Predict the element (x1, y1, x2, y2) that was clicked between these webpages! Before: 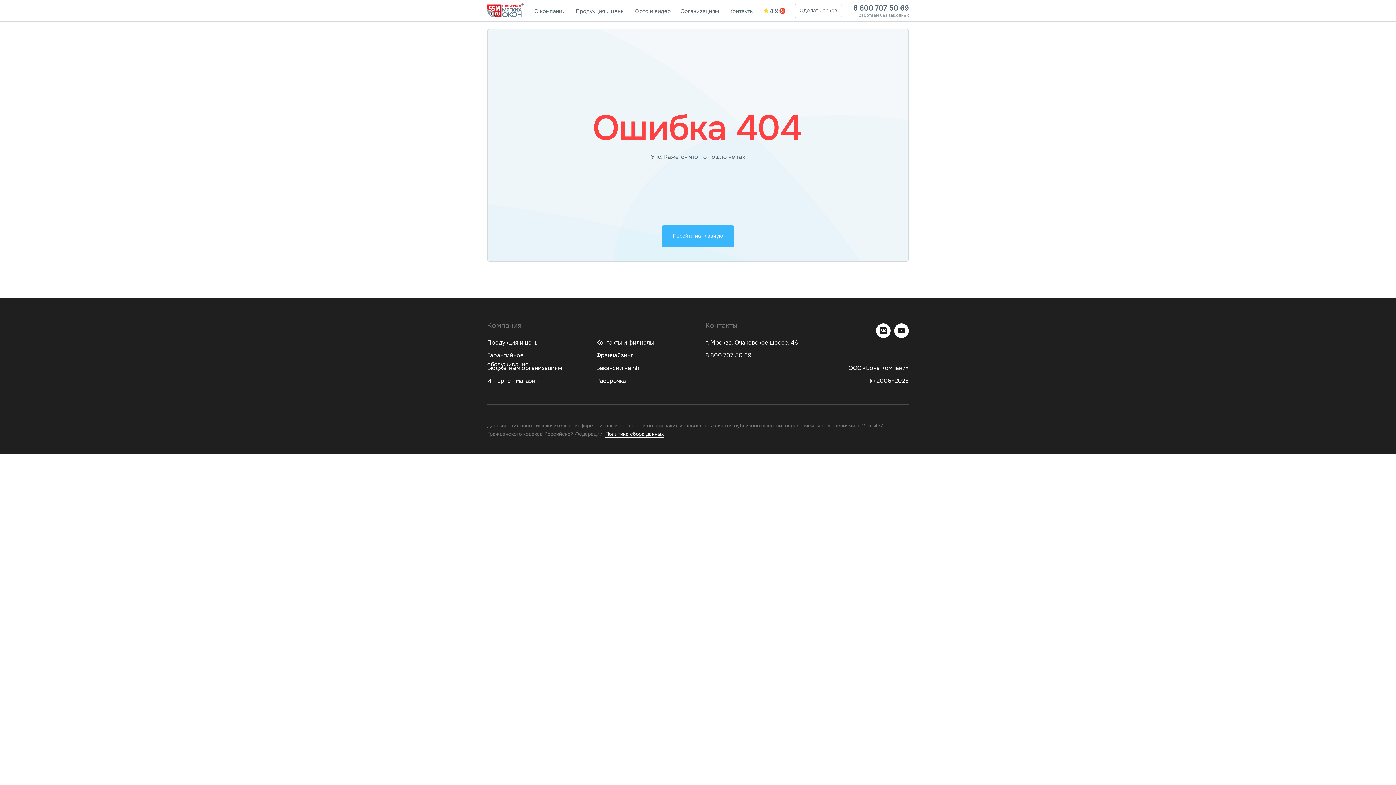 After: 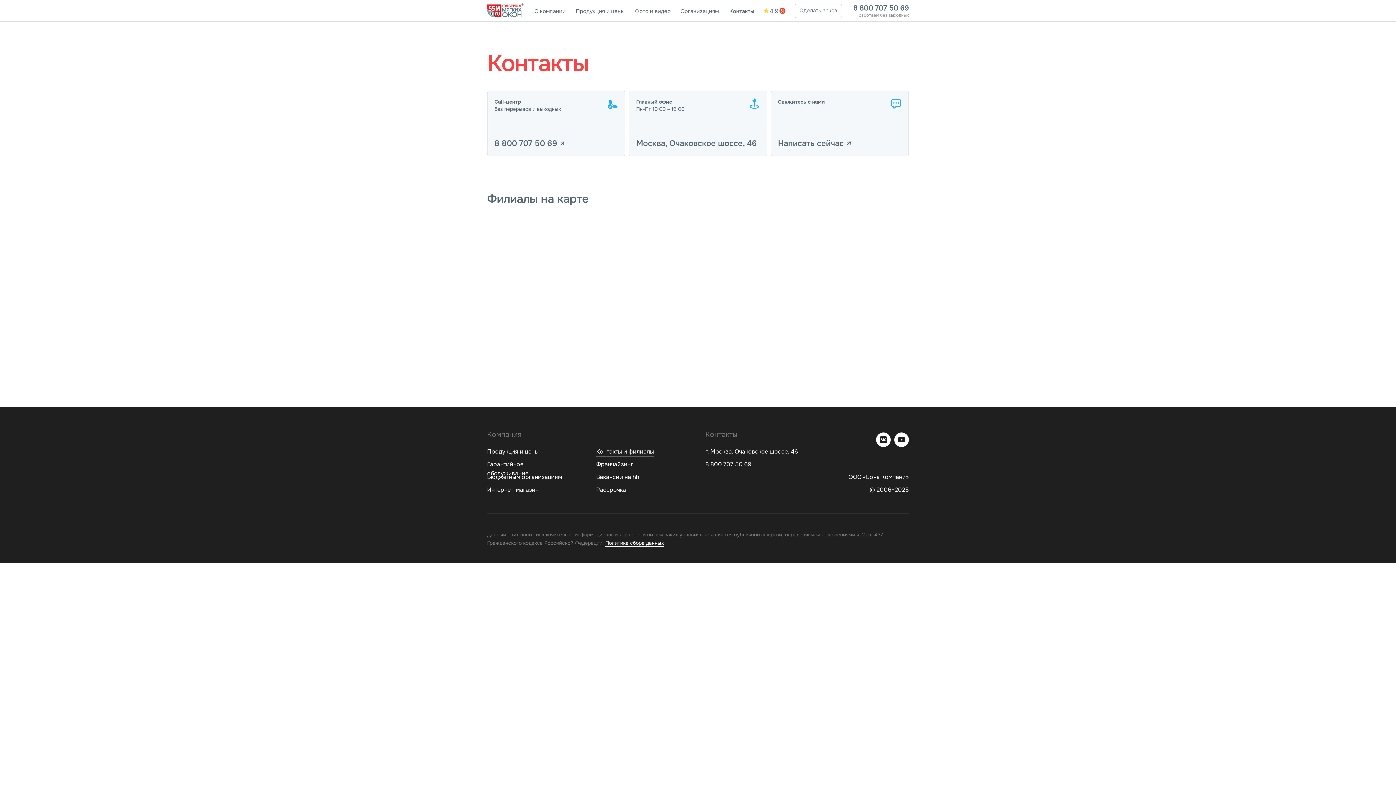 Action: label: Контакты bbox: (729, 7, 753, 14)